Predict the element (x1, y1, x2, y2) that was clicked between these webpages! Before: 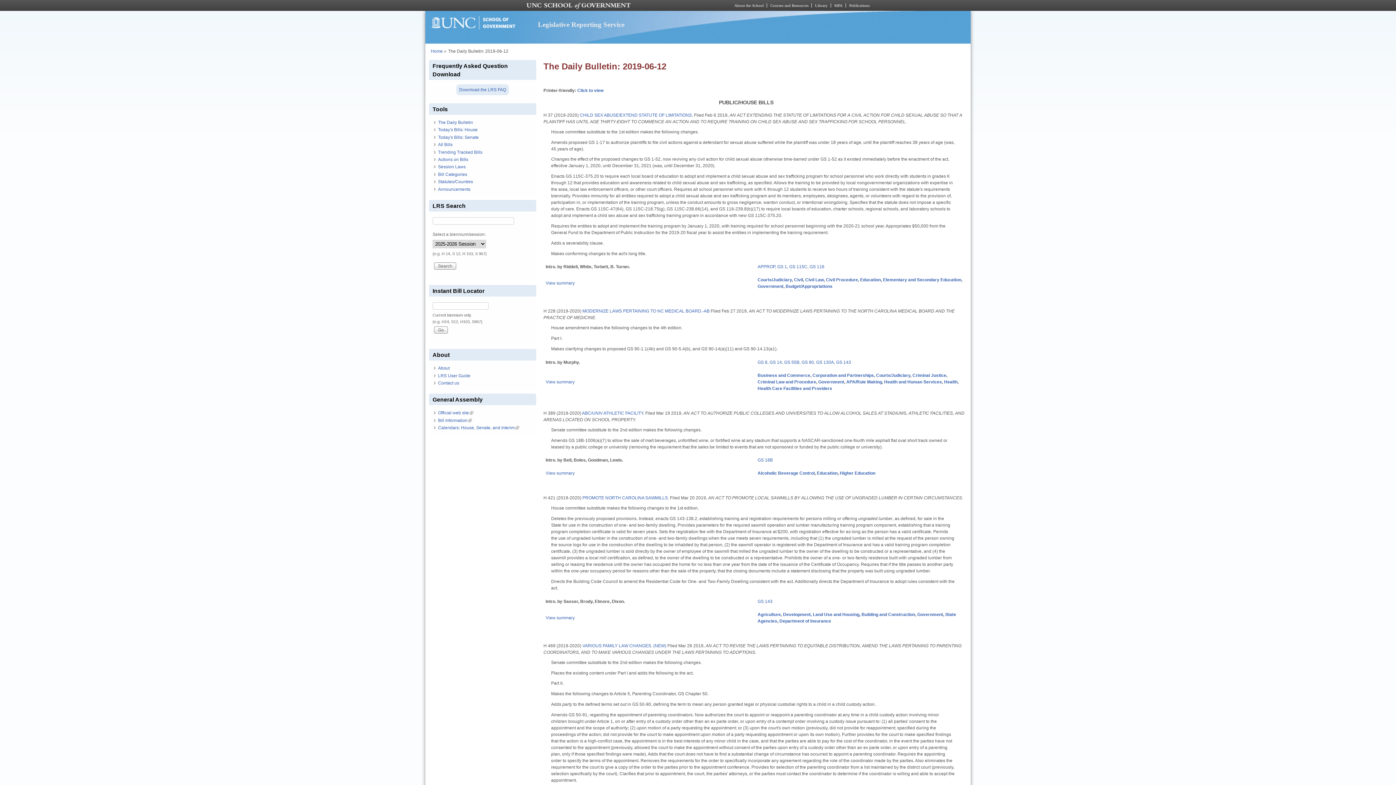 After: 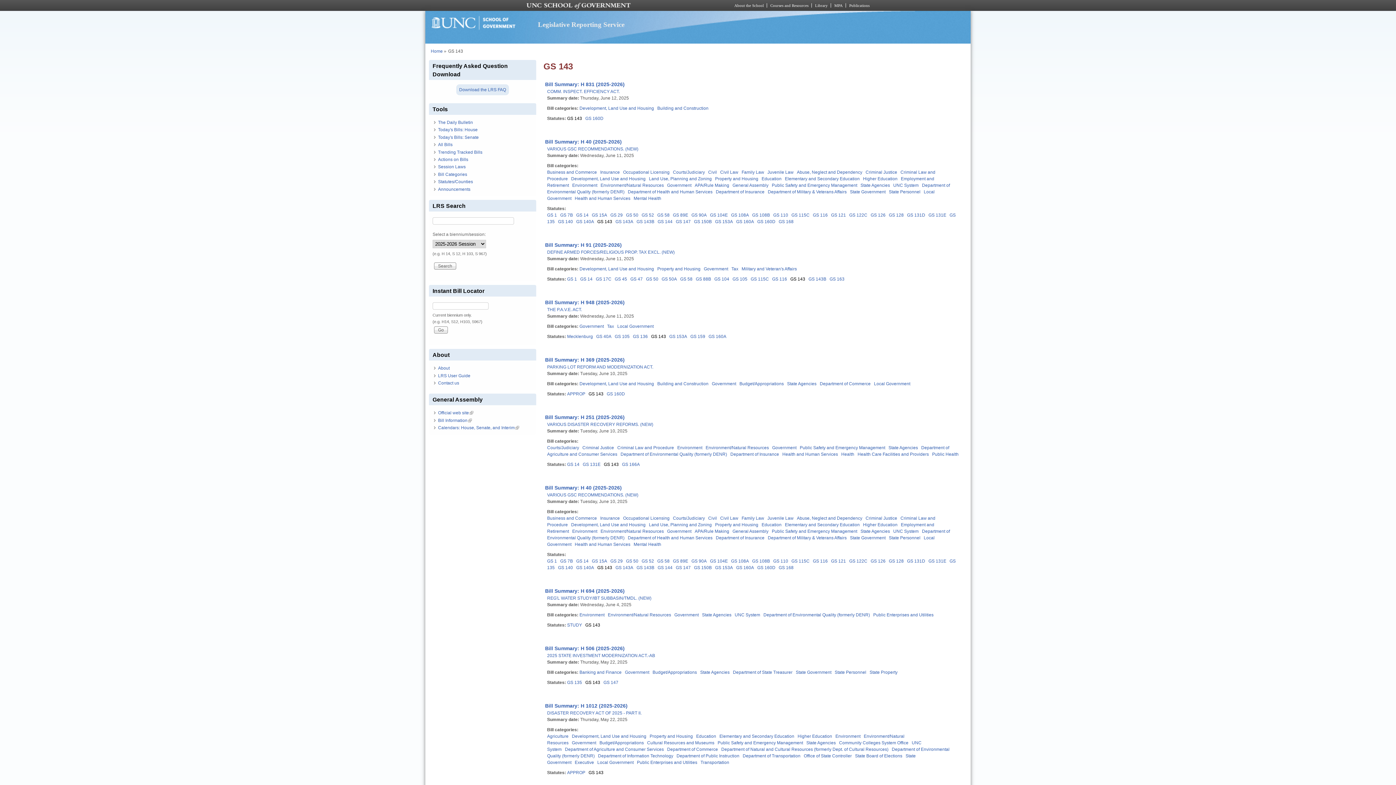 Action: bbox: (836, 359, 851, 365) label: GS 143